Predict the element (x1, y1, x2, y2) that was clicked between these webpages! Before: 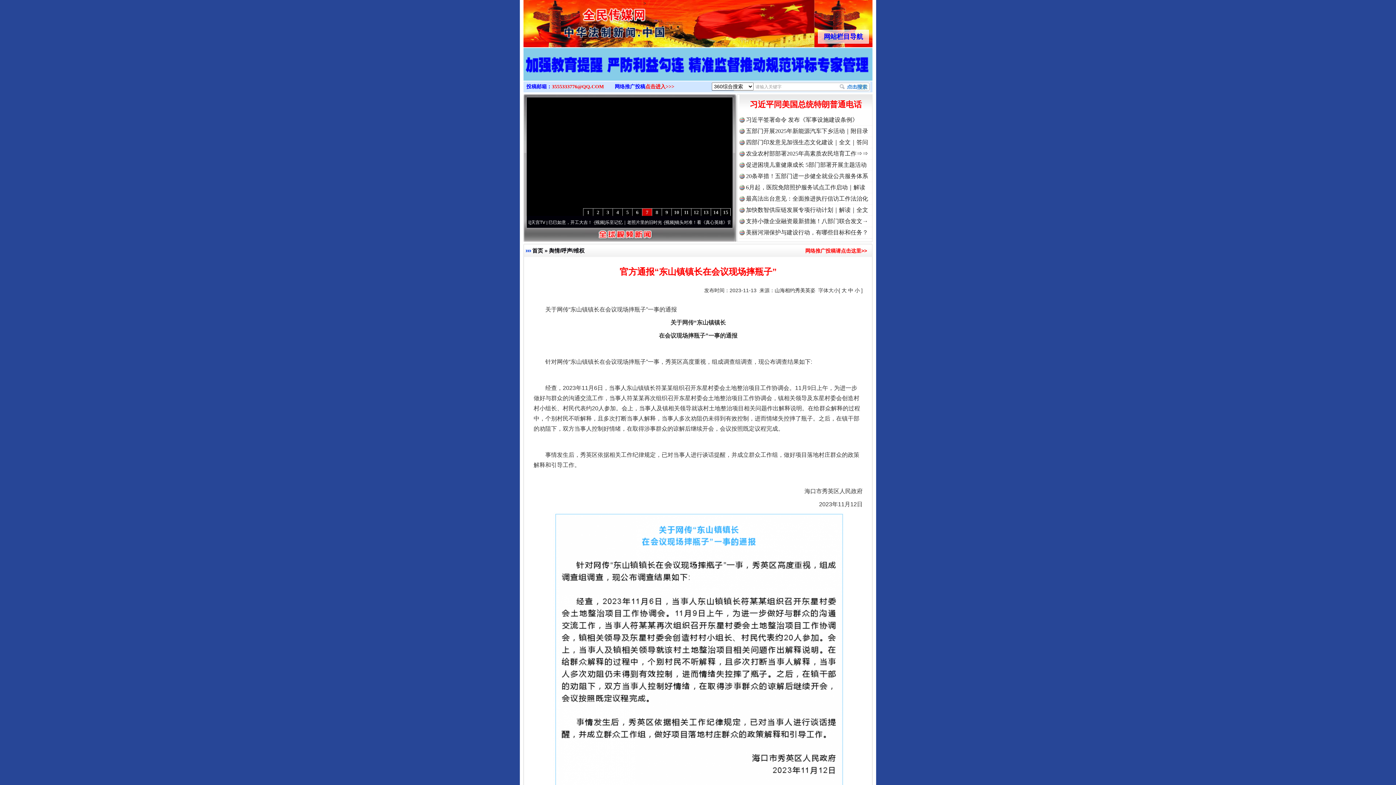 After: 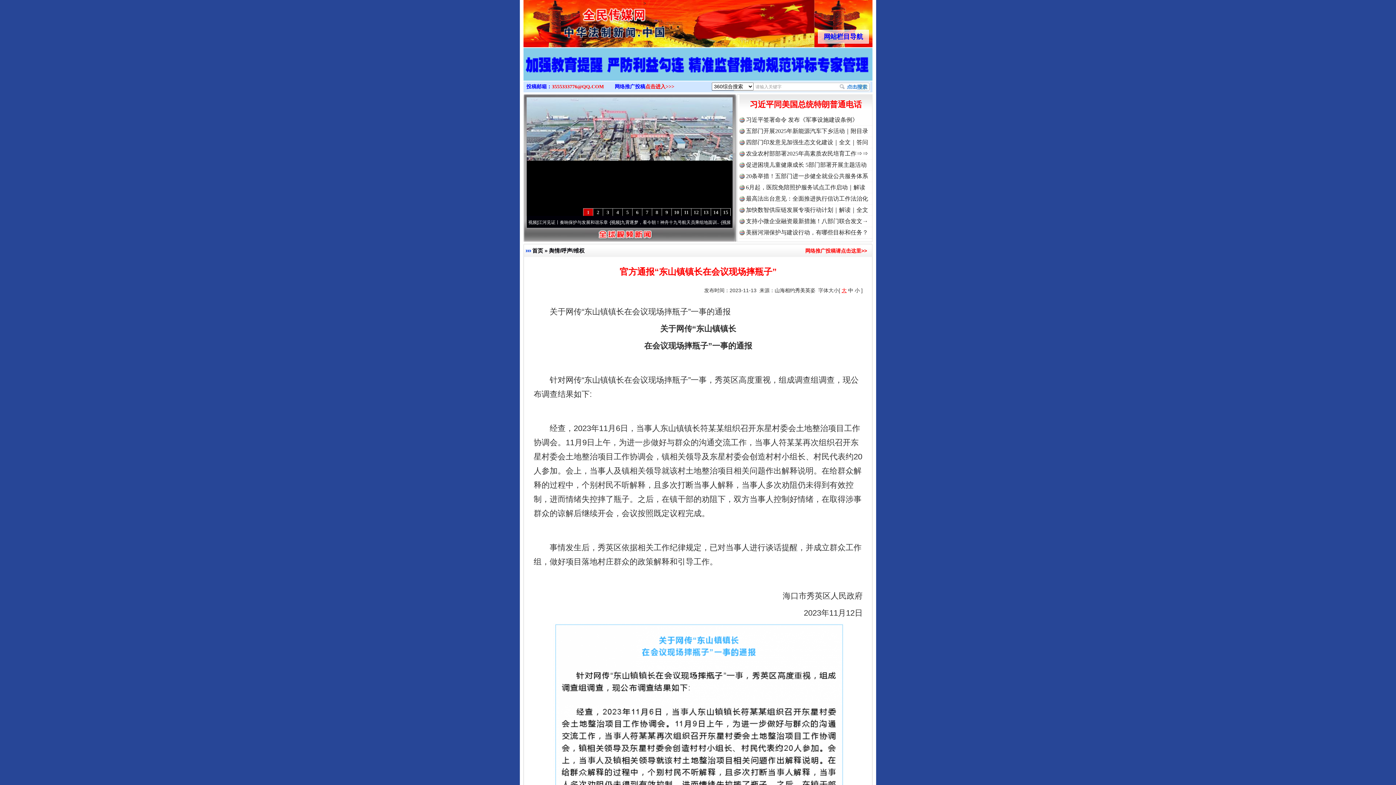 Action: label: 大 bbox: (841, 287, 846, 293)